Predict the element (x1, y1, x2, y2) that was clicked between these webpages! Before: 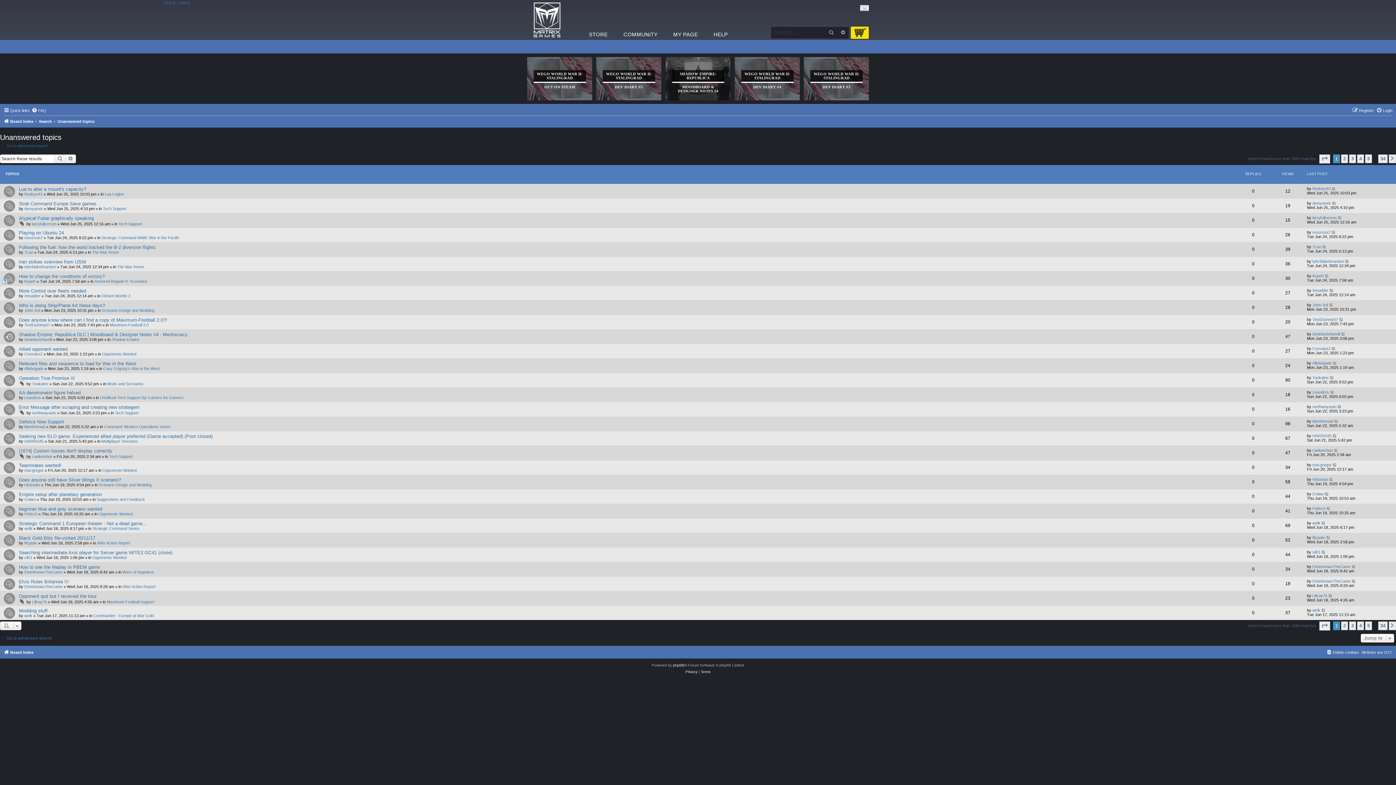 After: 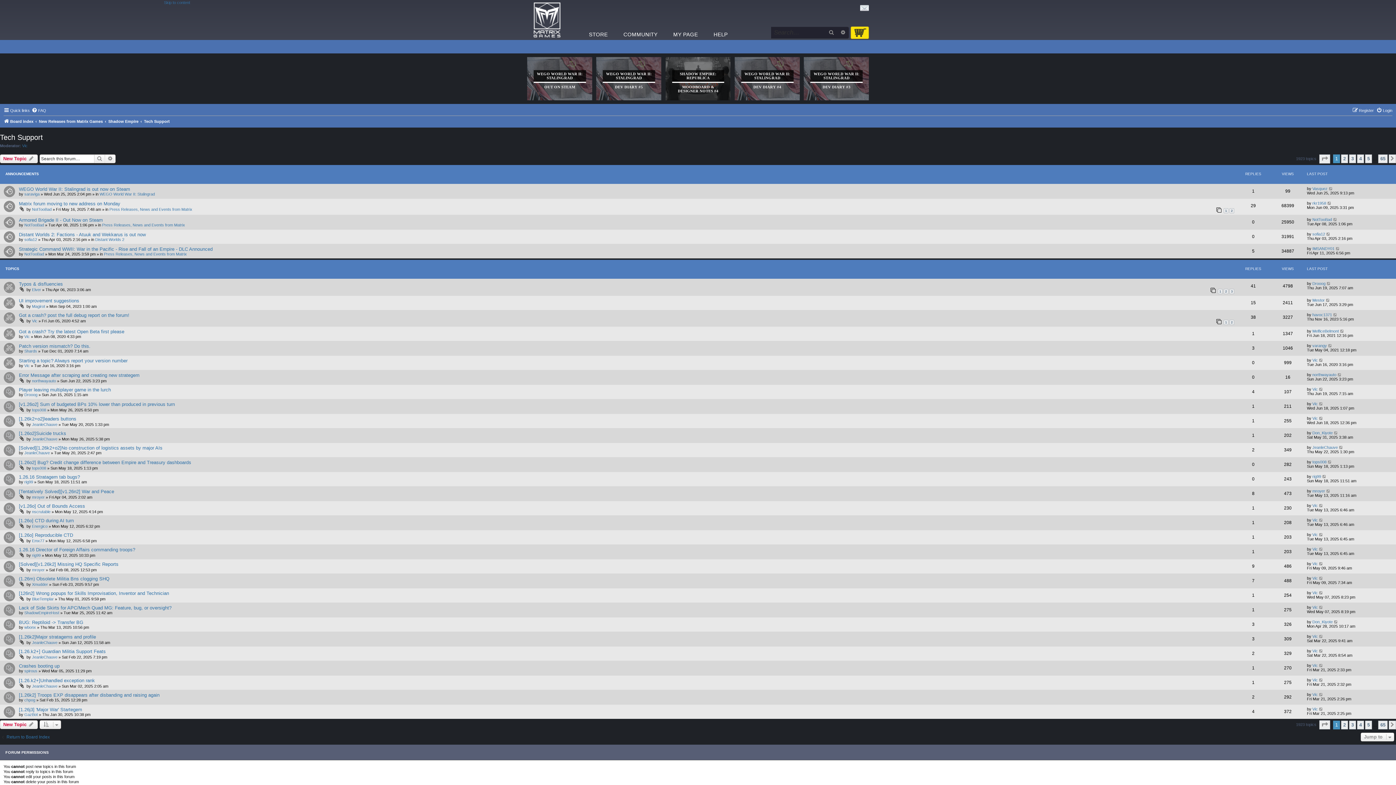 Action: bbox: (114, 410, 138, 415) label: Tech Support